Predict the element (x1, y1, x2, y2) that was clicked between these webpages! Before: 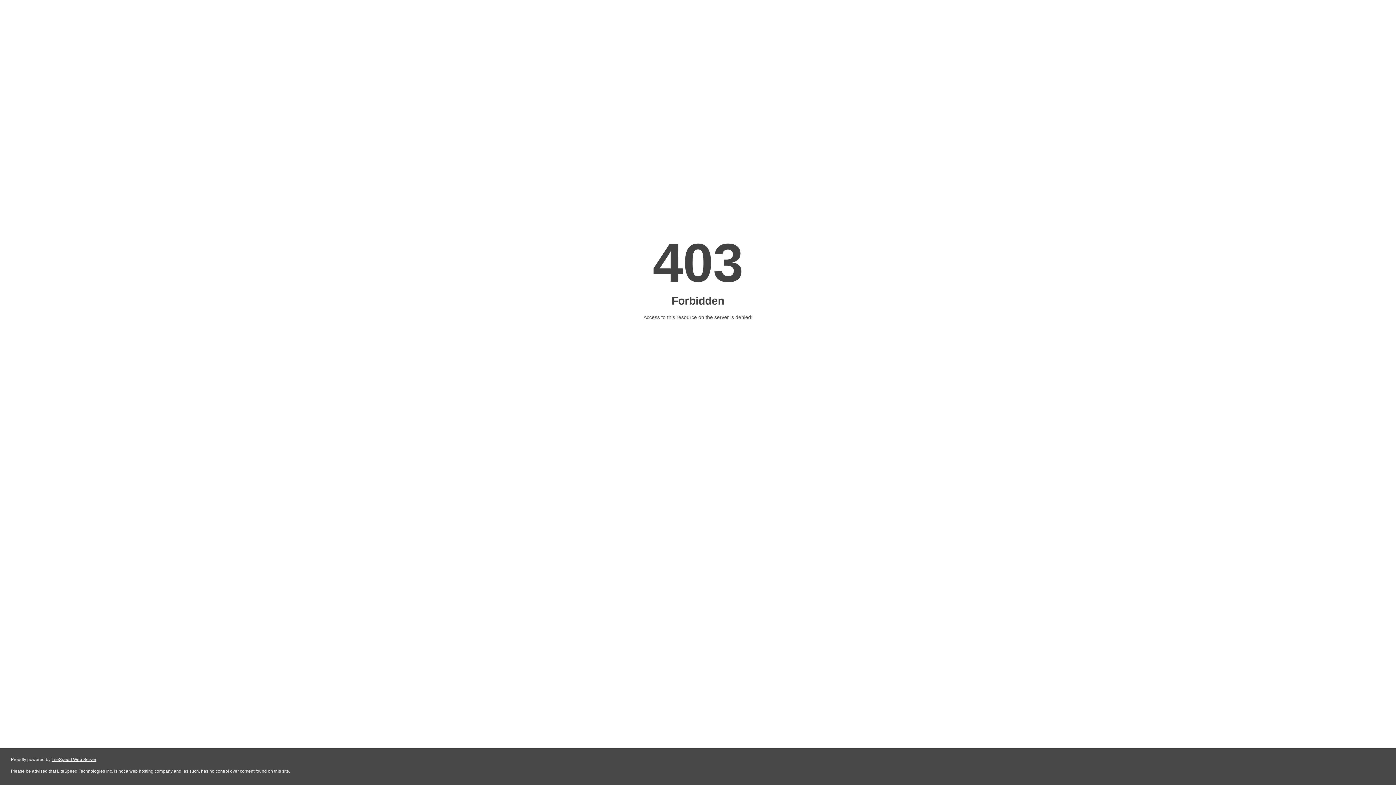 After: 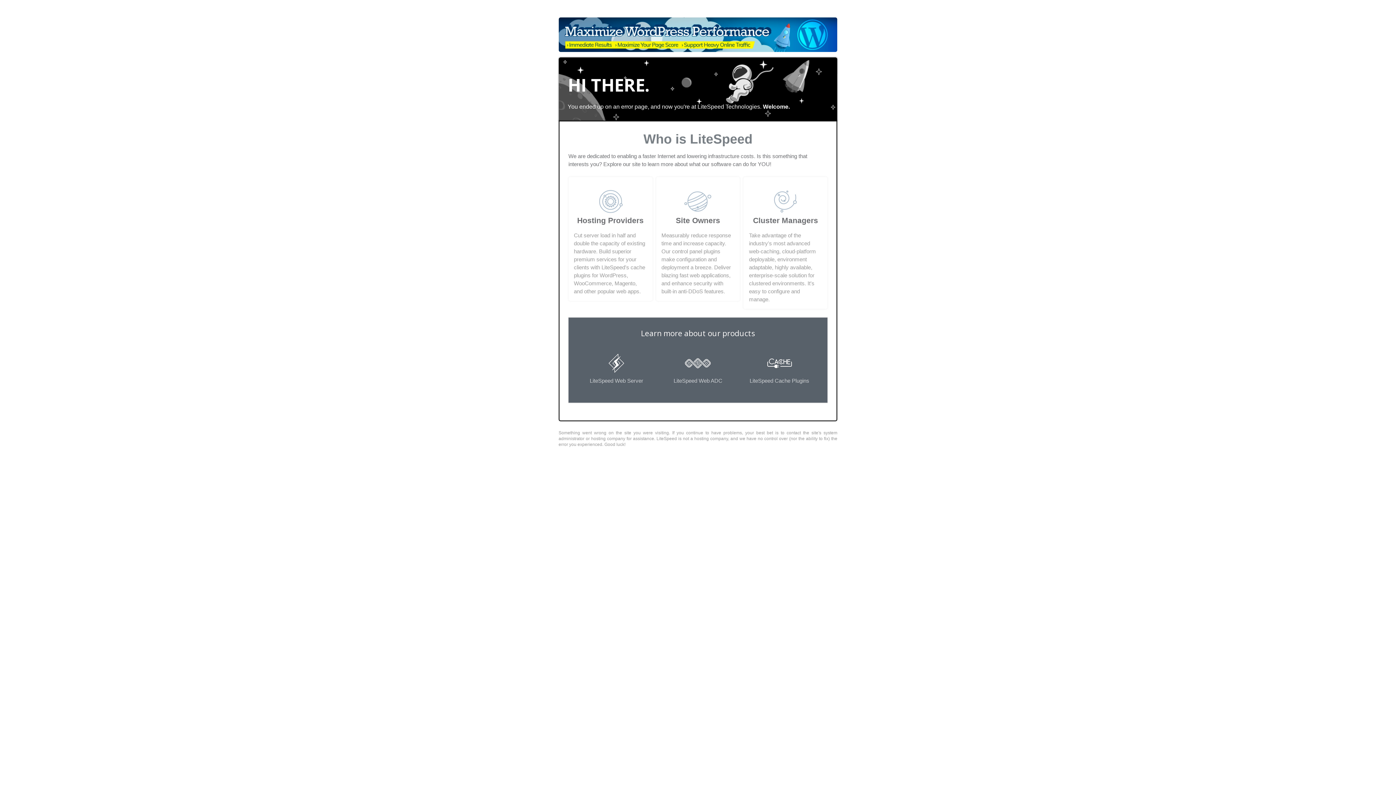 Action: label: LiteSpeed Web Server bbox: (51, 757, 96, 762)